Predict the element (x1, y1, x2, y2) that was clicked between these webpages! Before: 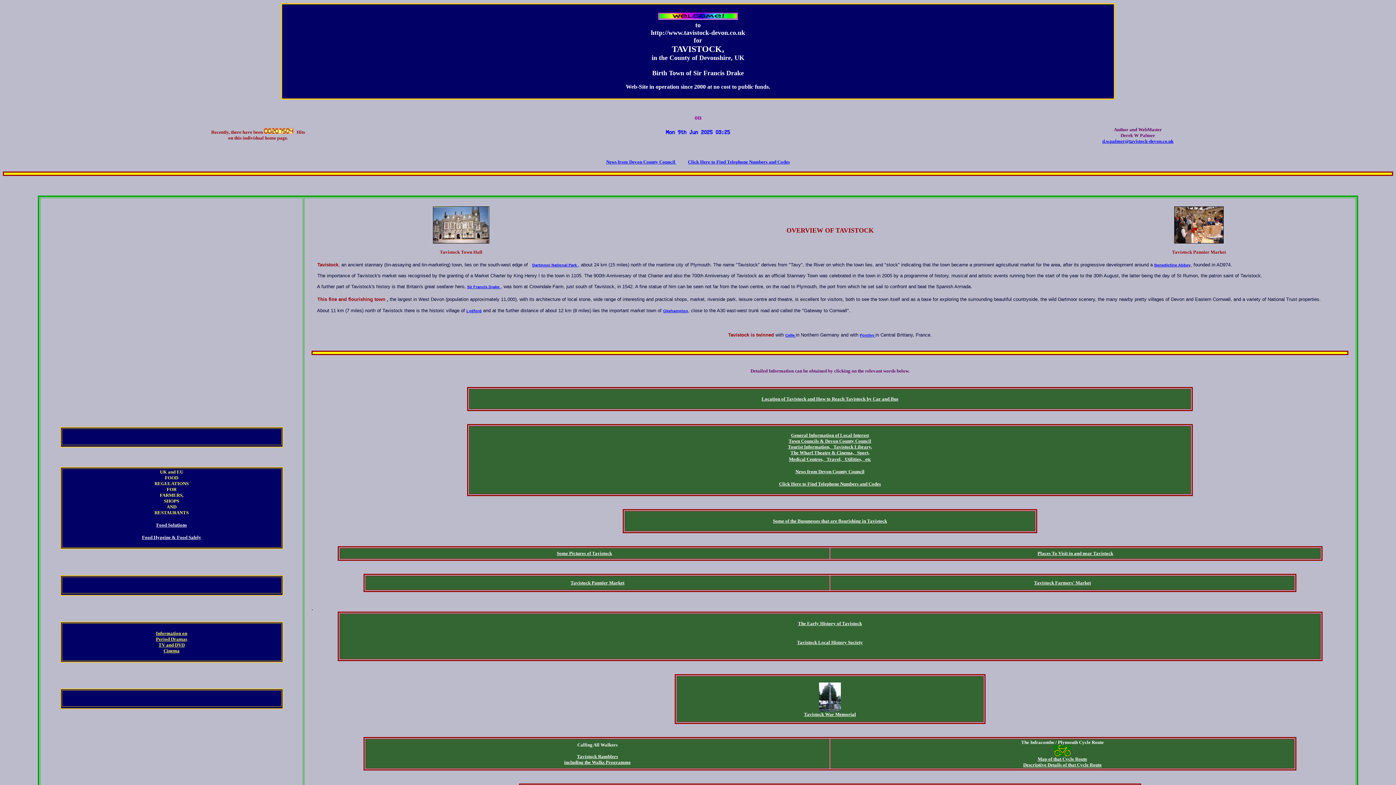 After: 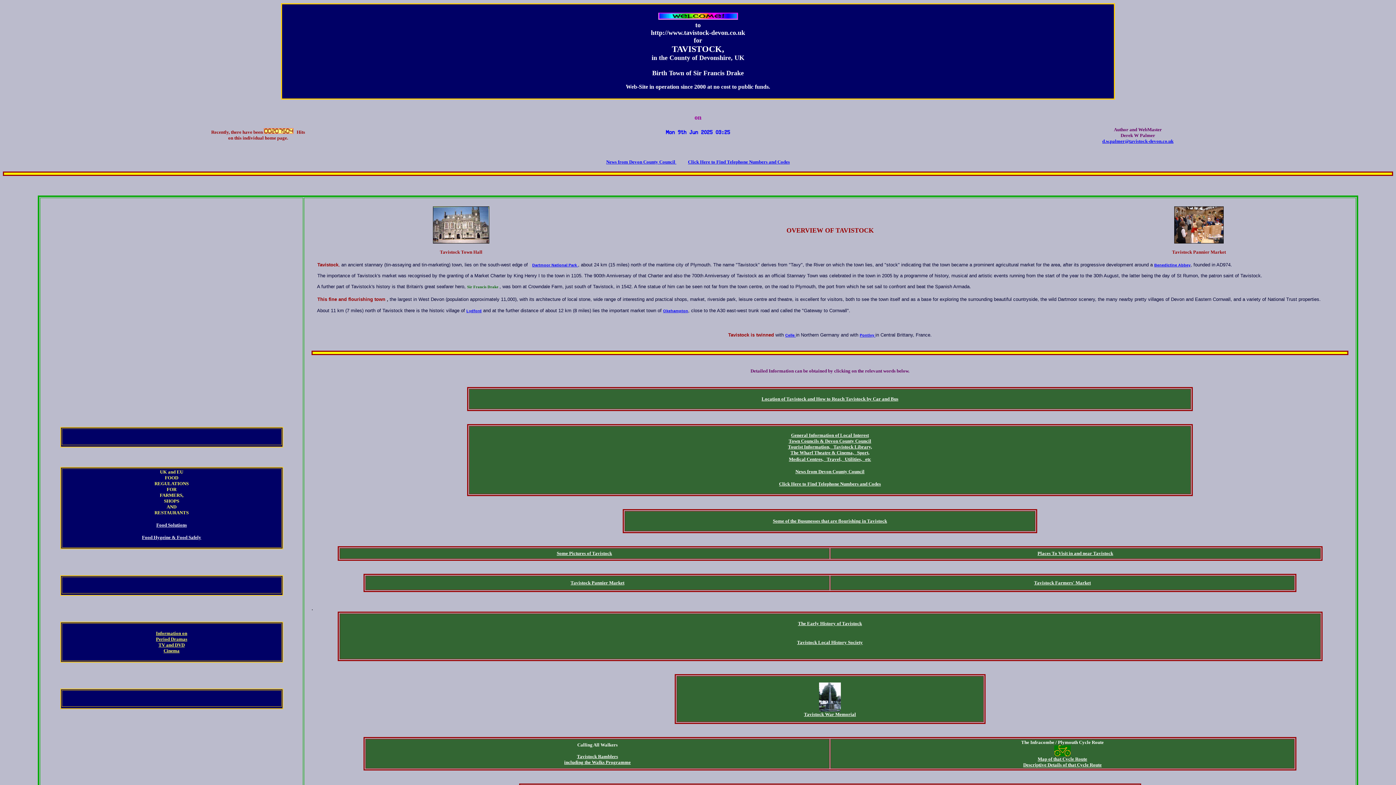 Action: label: Sir Francis Drake  bbox: (467, 284, 500, 289)